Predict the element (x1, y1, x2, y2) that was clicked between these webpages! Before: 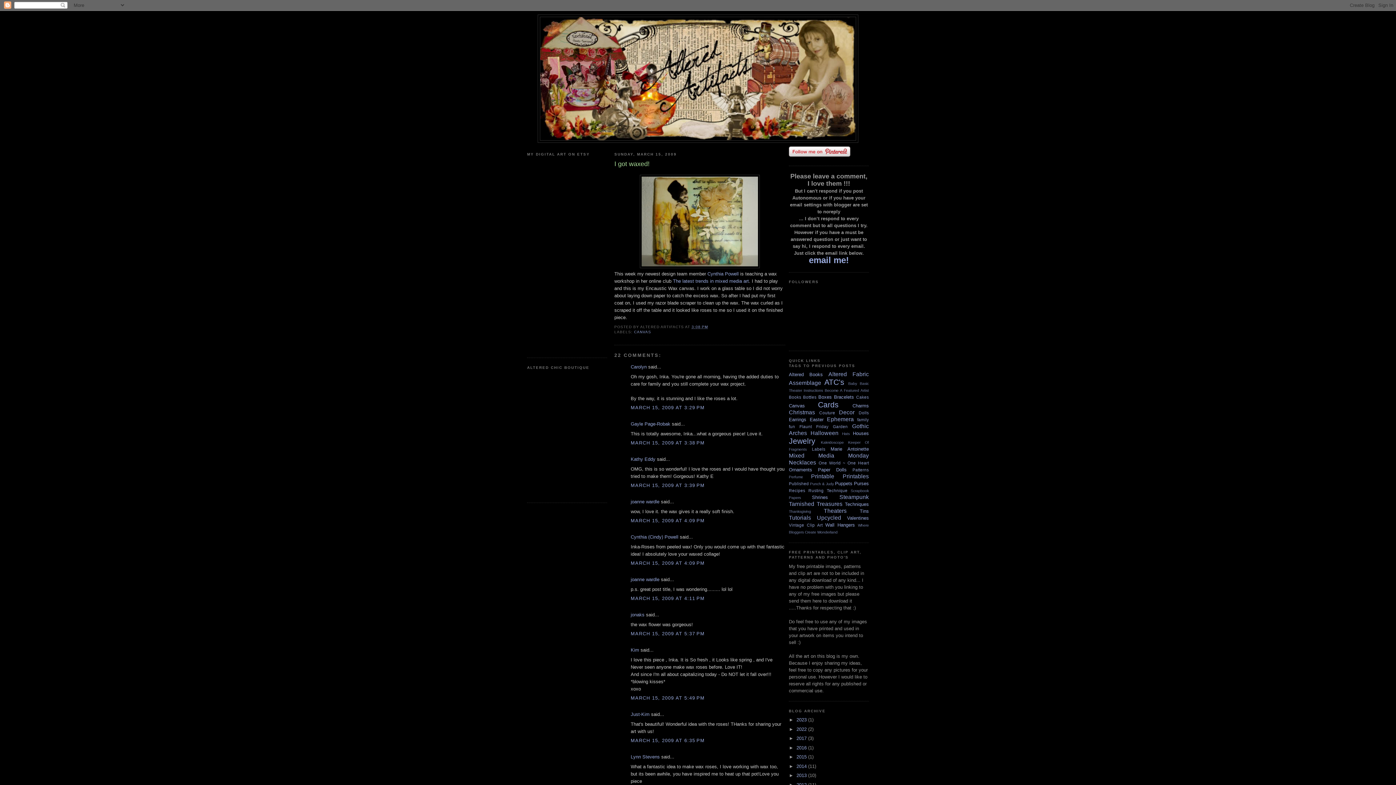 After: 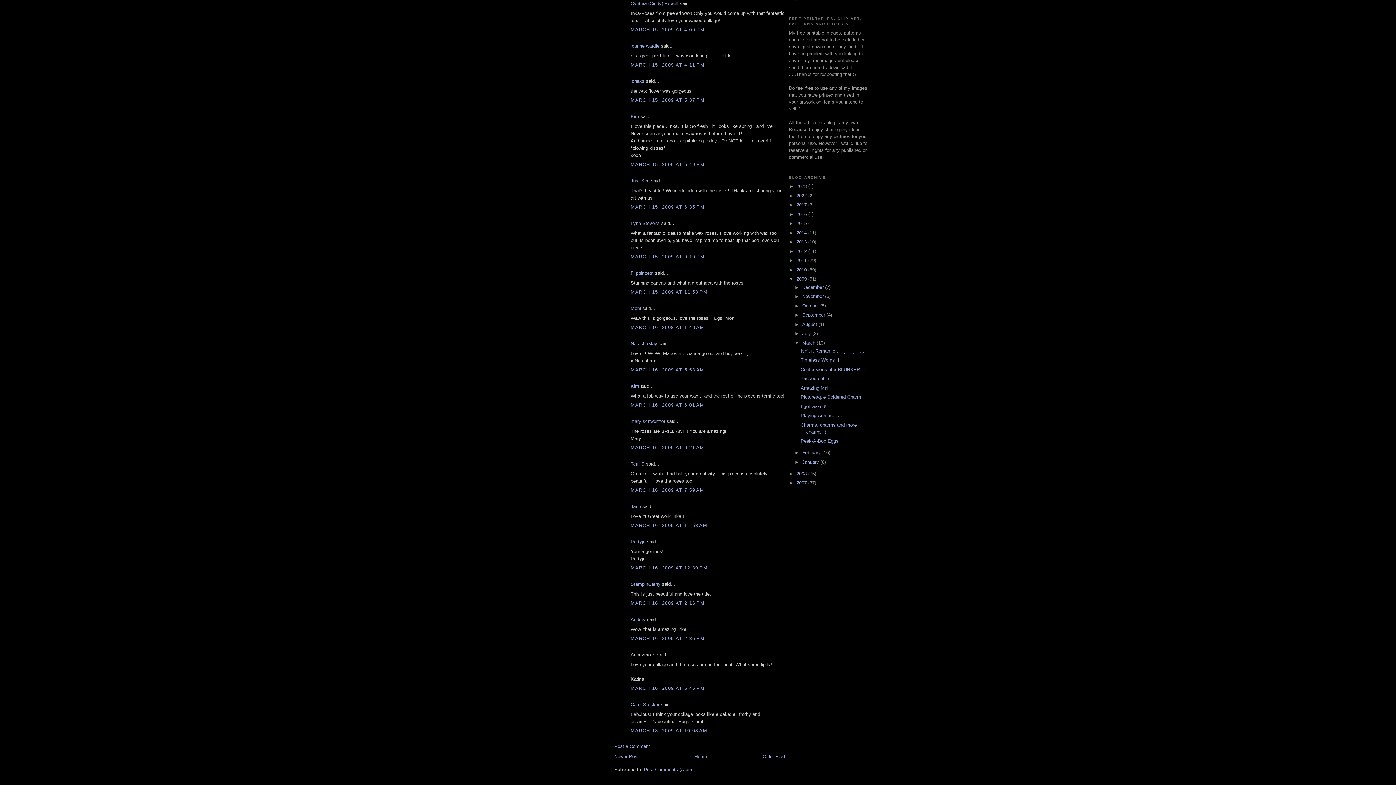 Action: bbox: (630, 560, 704, 566) label: MARCH 15, 2009 AT 4:09 PM